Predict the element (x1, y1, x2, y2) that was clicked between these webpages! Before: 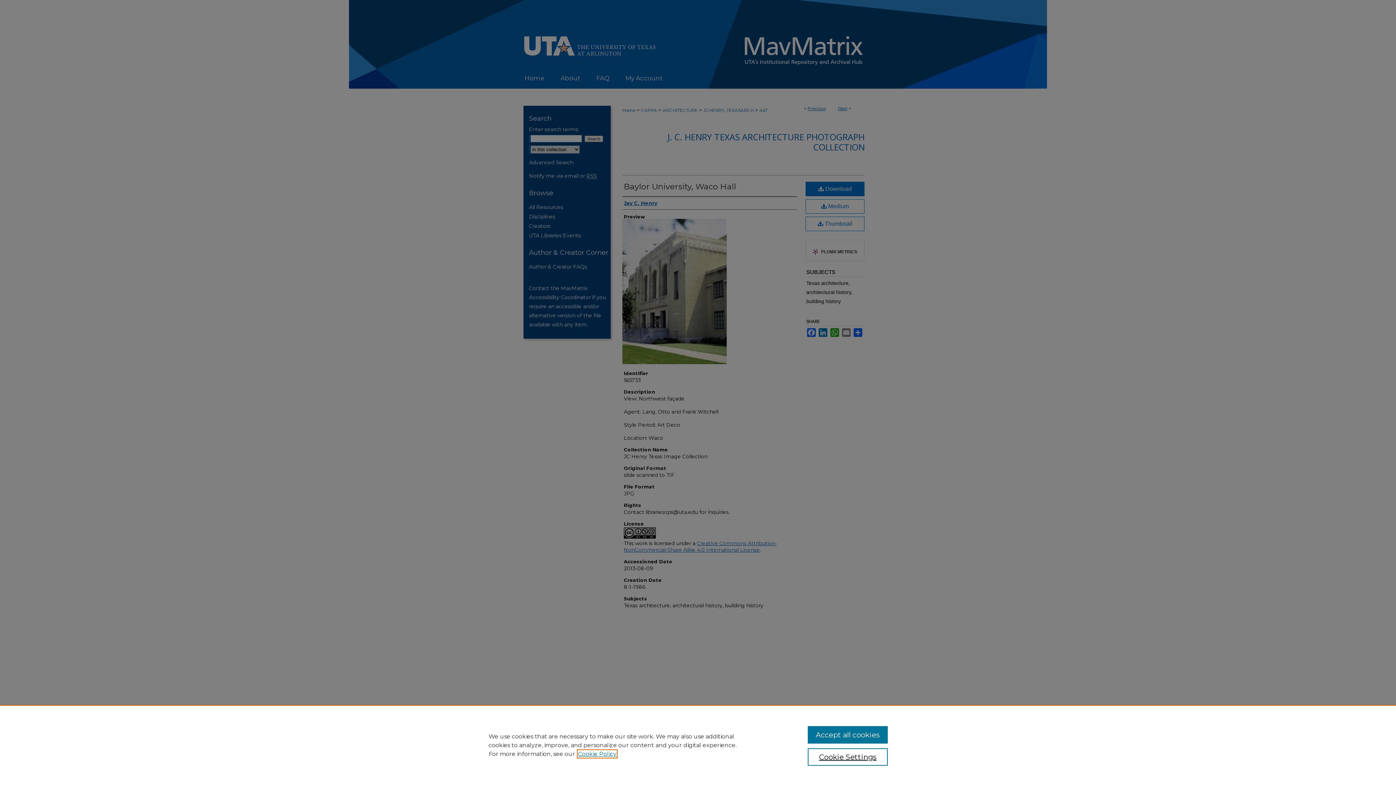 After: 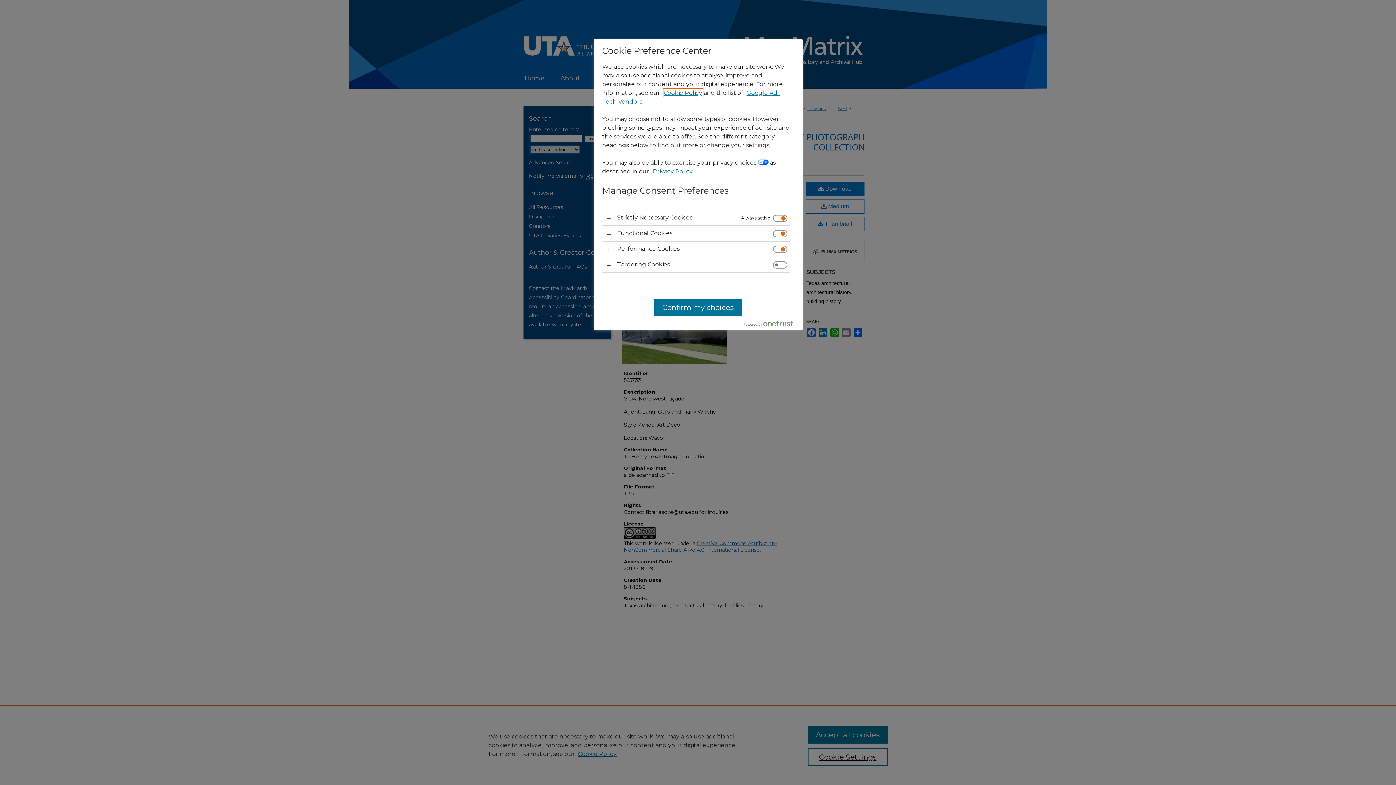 Action: label: Cookie Settings bbox: (807, 748, 887, 766)